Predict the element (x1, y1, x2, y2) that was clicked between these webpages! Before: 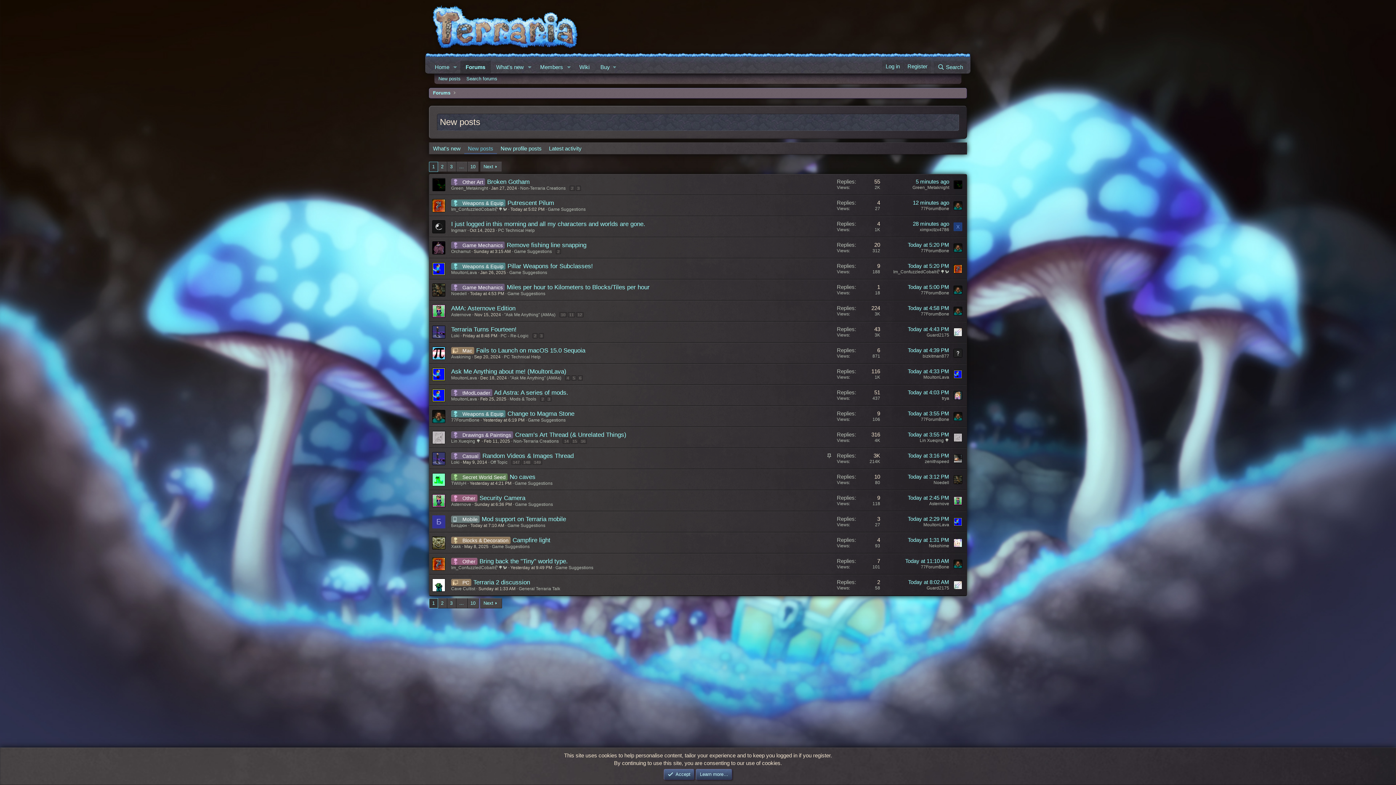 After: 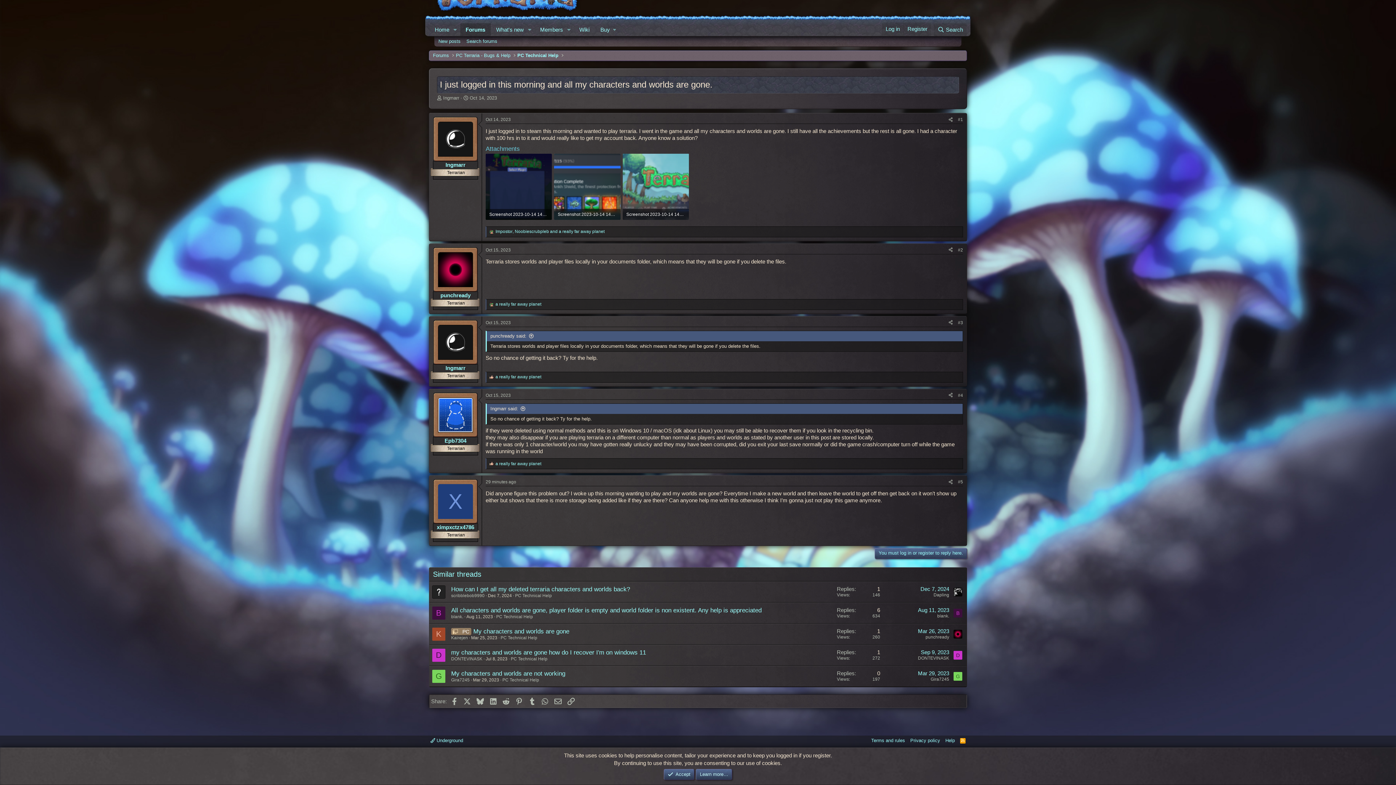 Action: label: 27 minutes ago bbox: (913, 220, 949, 226)